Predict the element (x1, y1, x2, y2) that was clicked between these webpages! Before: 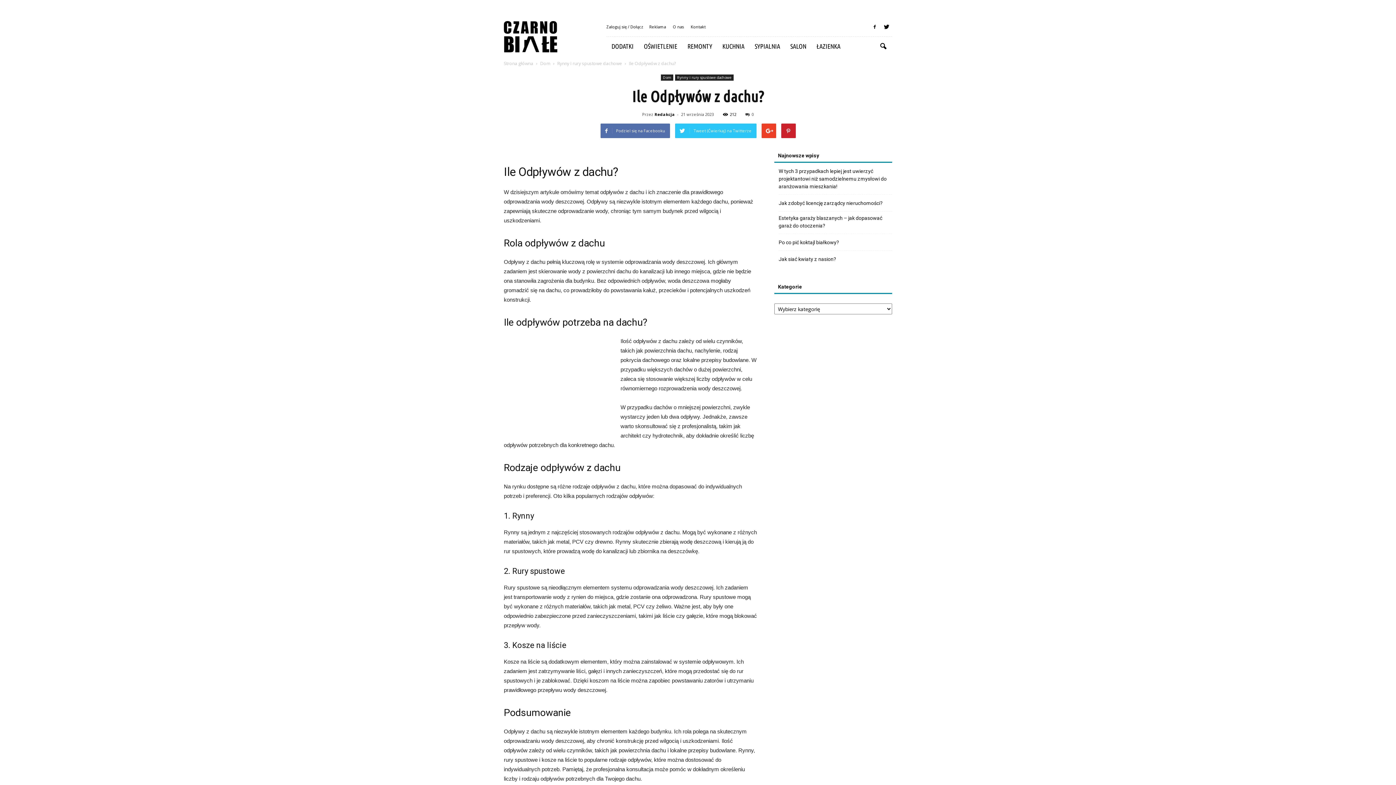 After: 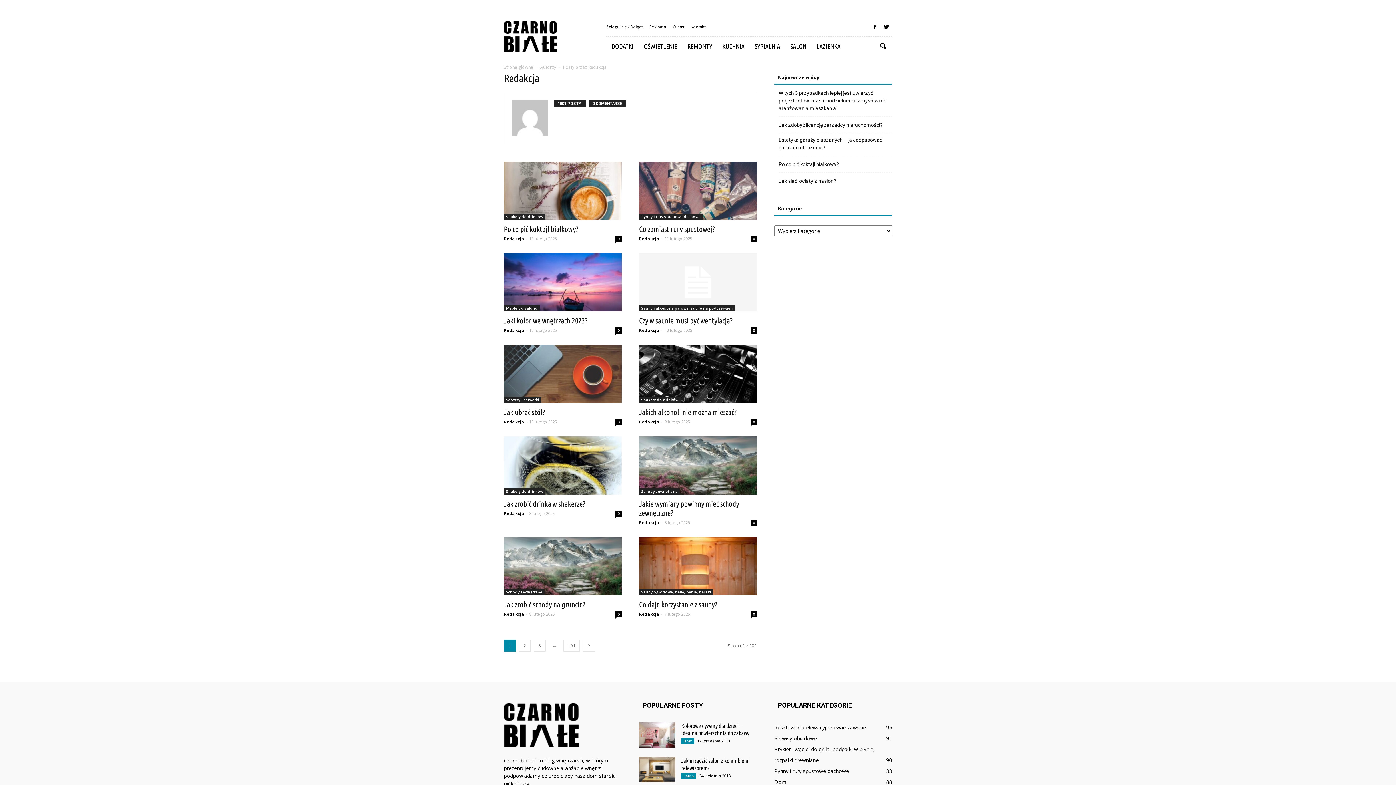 Action: label: Redakcja bbox: (654, 111, 675, 117)